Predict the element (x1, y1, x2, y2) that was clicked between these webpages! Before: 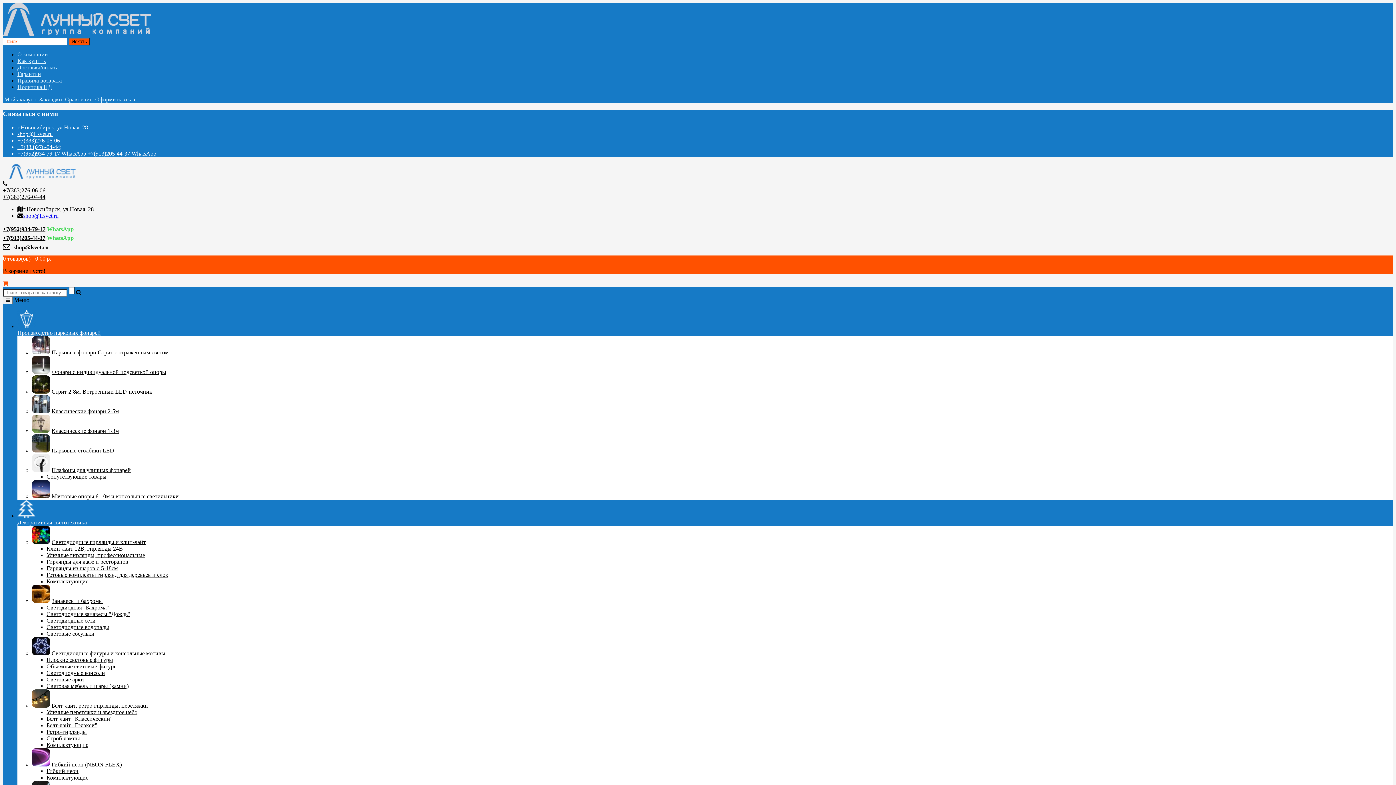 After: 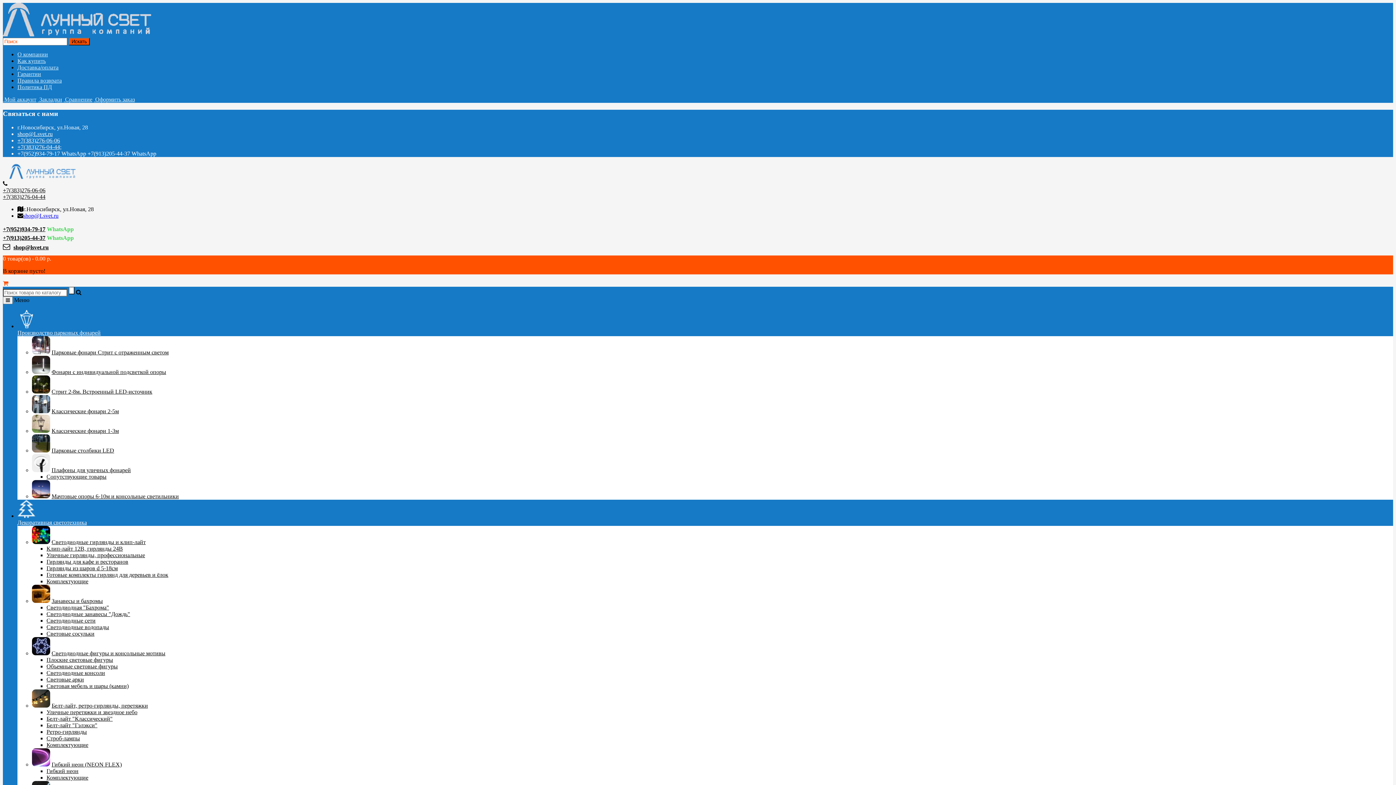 Action: bbox: (46, 670, 105, 676) label: Светодиодные консоли